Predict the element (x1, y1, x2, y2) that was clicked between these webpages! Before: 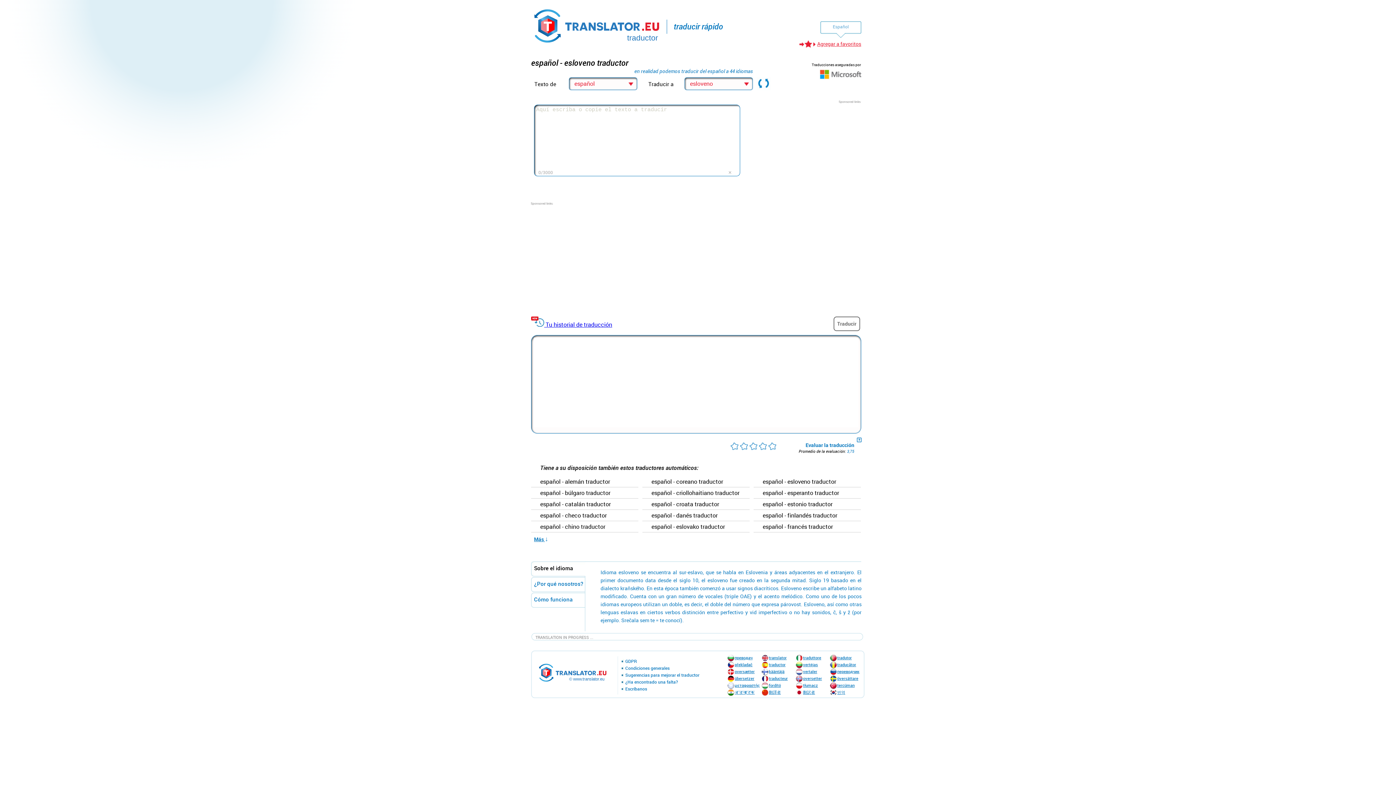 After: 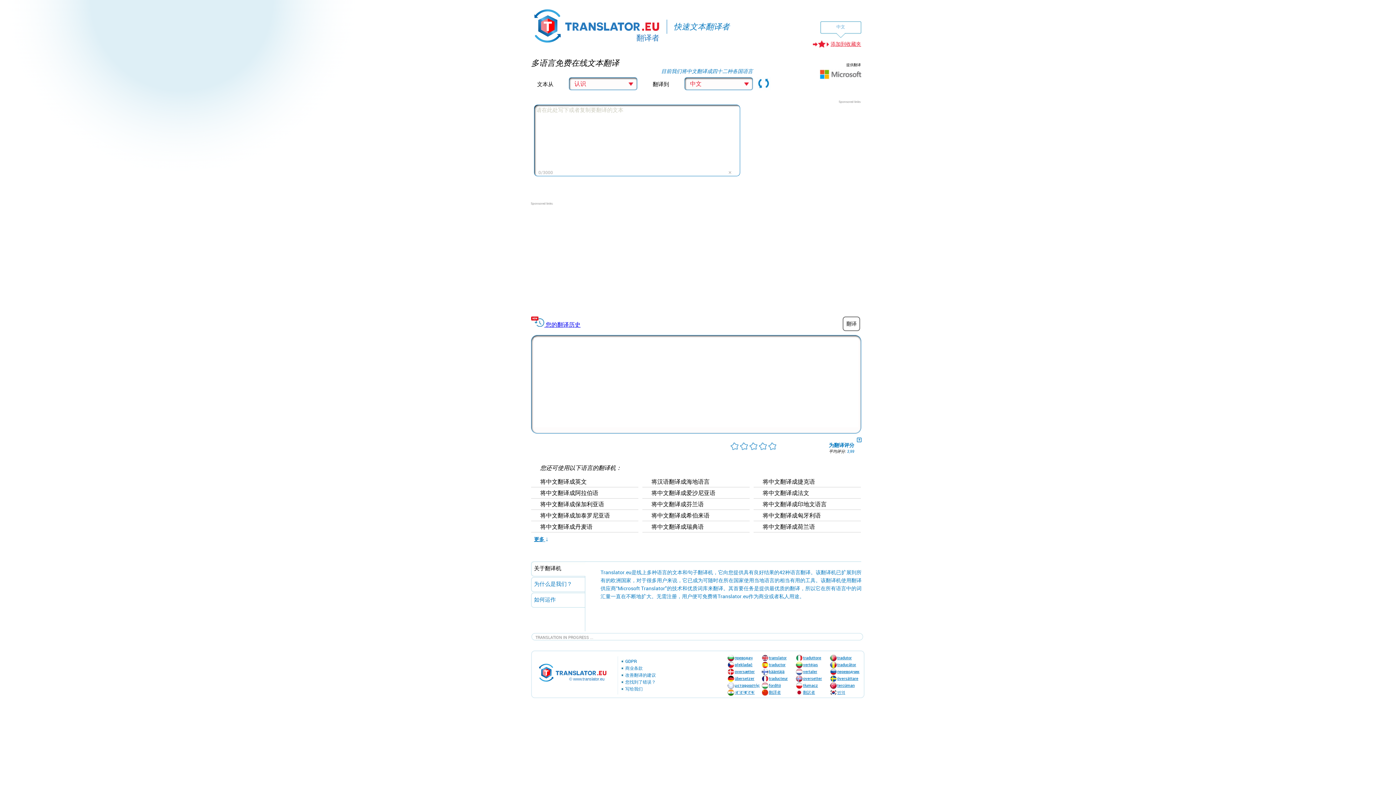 Action: bbox: (761, 689, 794, 696) label: 翻譯者